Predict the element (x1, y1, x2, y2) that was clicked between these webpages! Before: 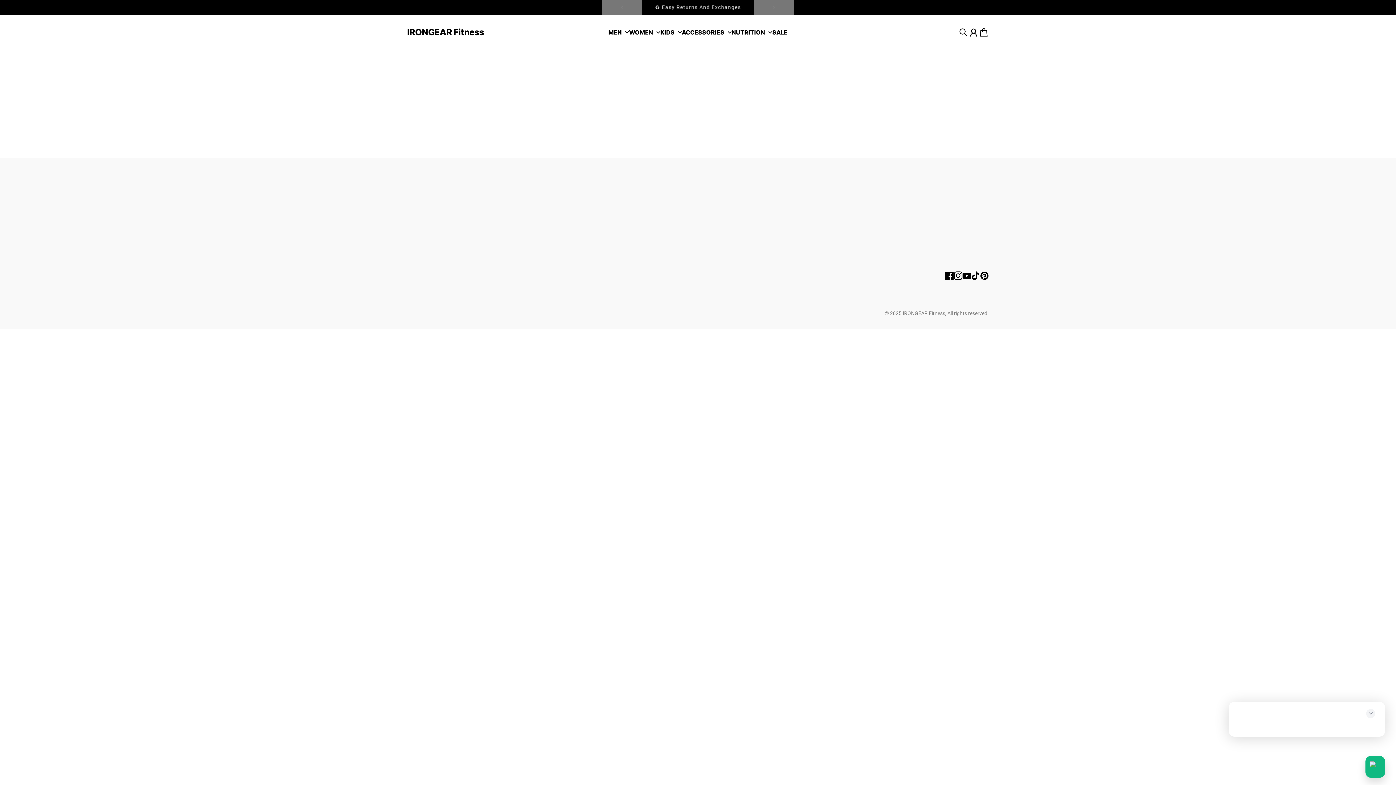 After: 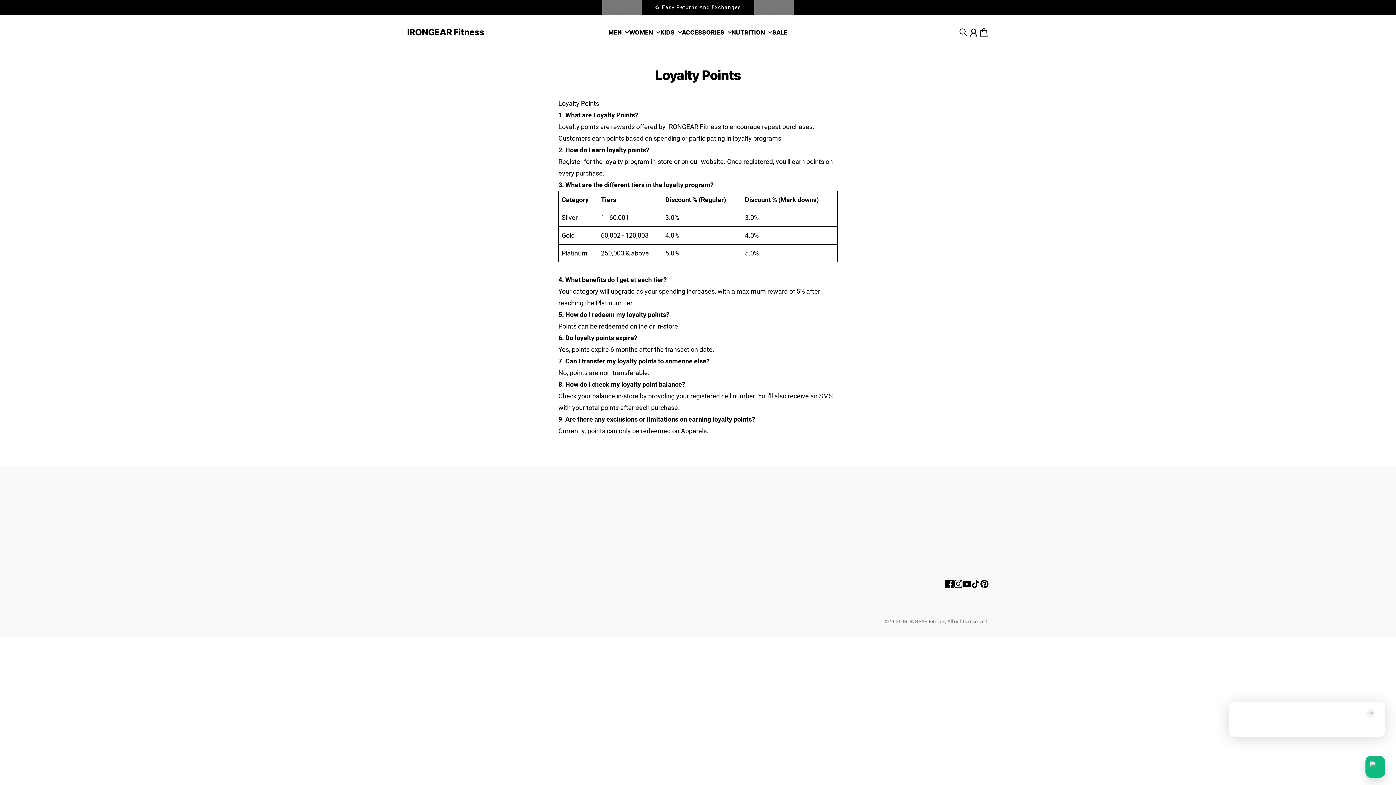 Action: bbox: (523, 221, 560, 230) label: Loyalty Points